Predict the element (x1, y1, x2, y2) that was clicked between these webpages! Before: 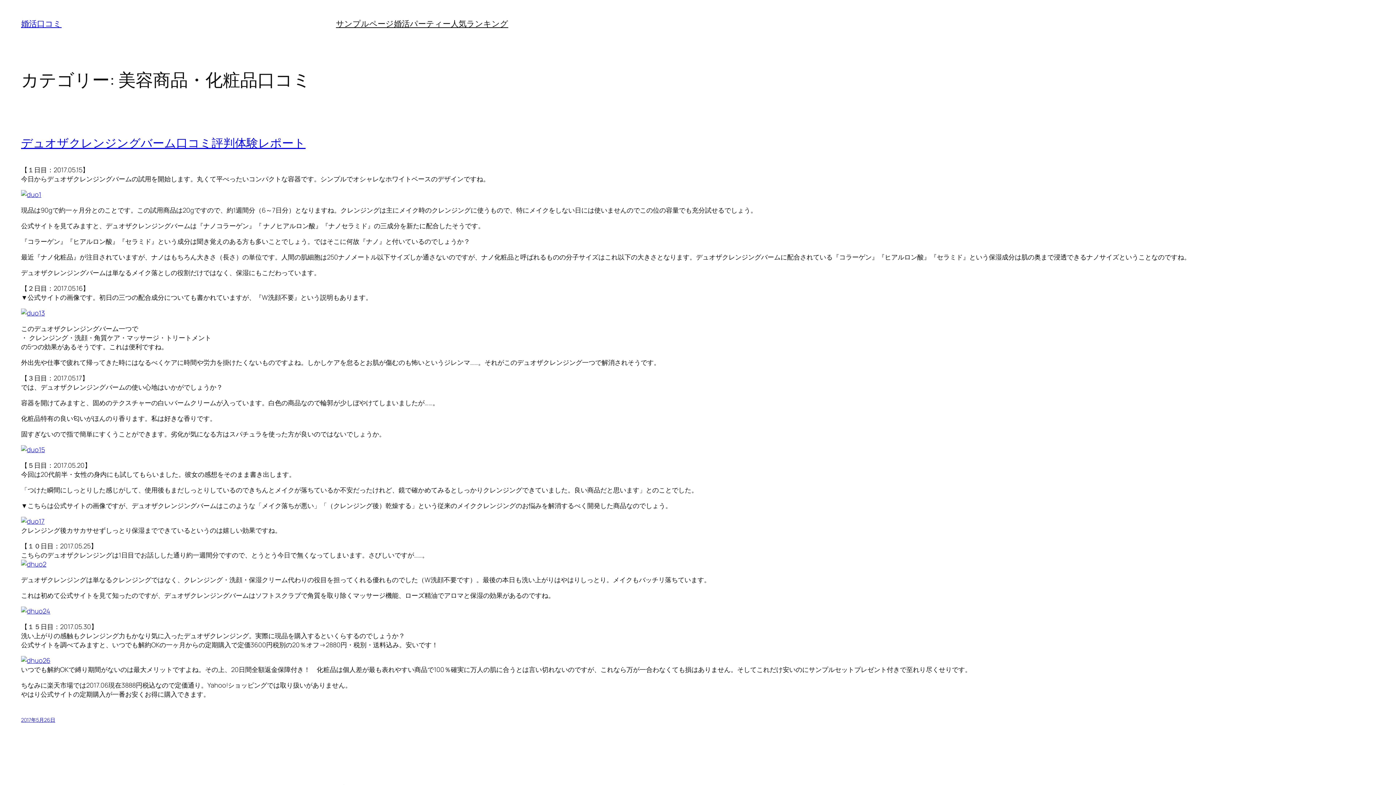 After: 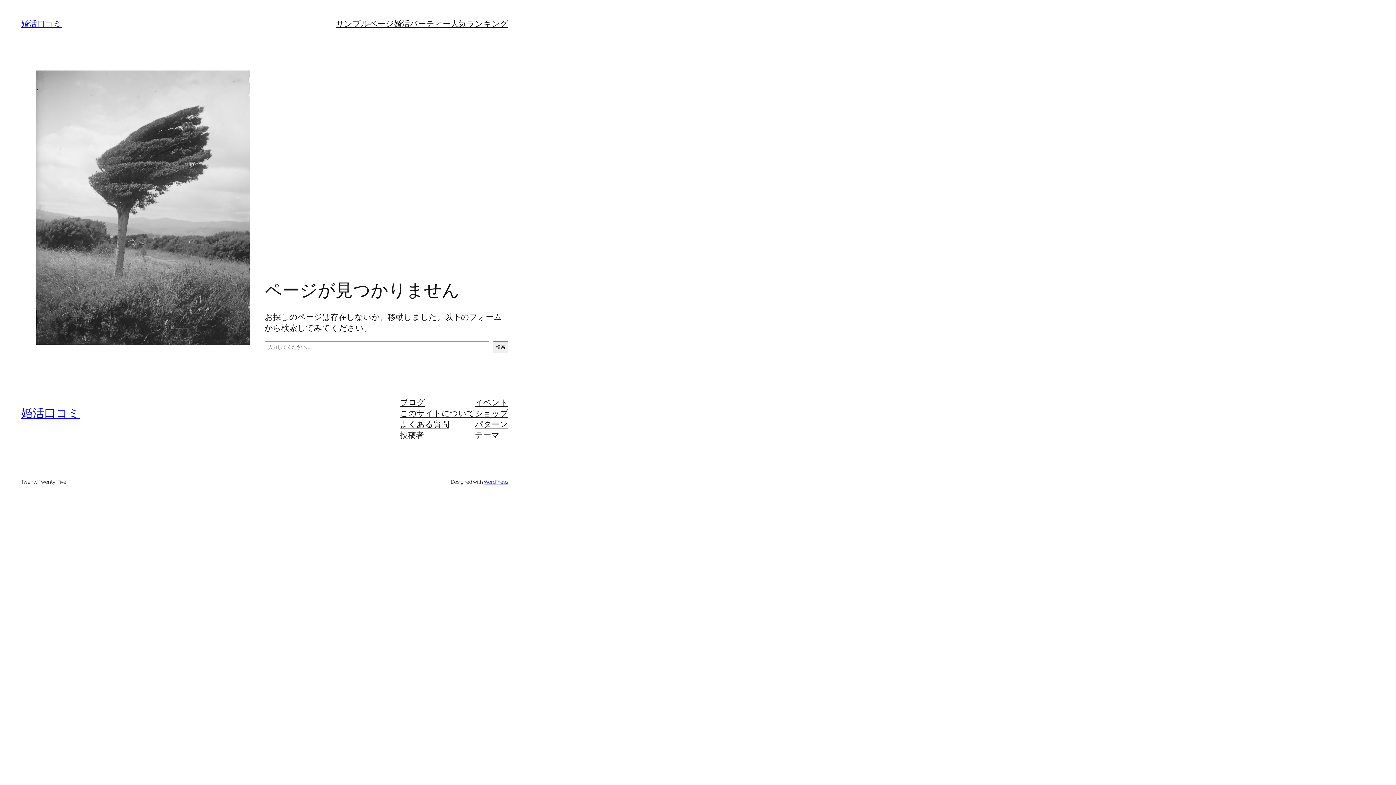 Action: bbox: (21, 308, 44, 317)